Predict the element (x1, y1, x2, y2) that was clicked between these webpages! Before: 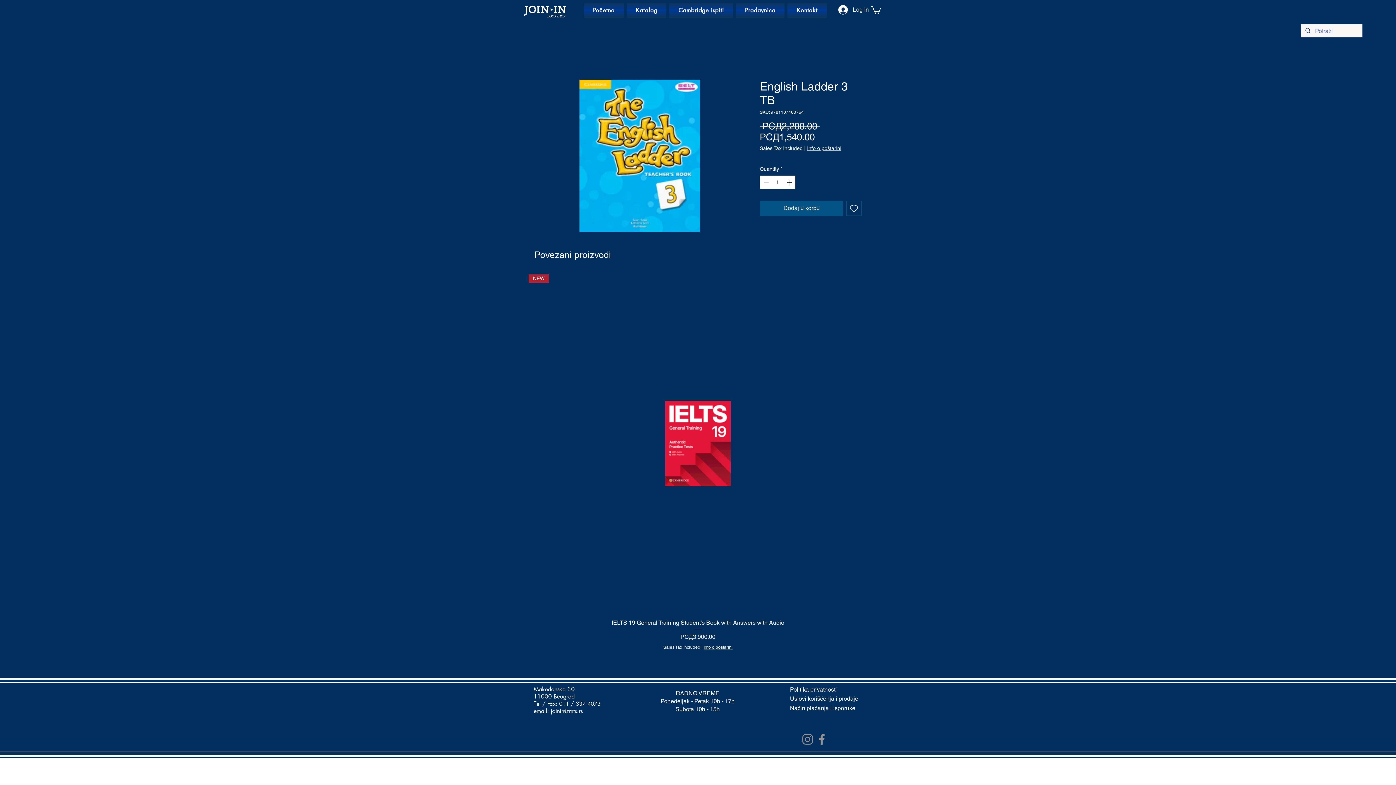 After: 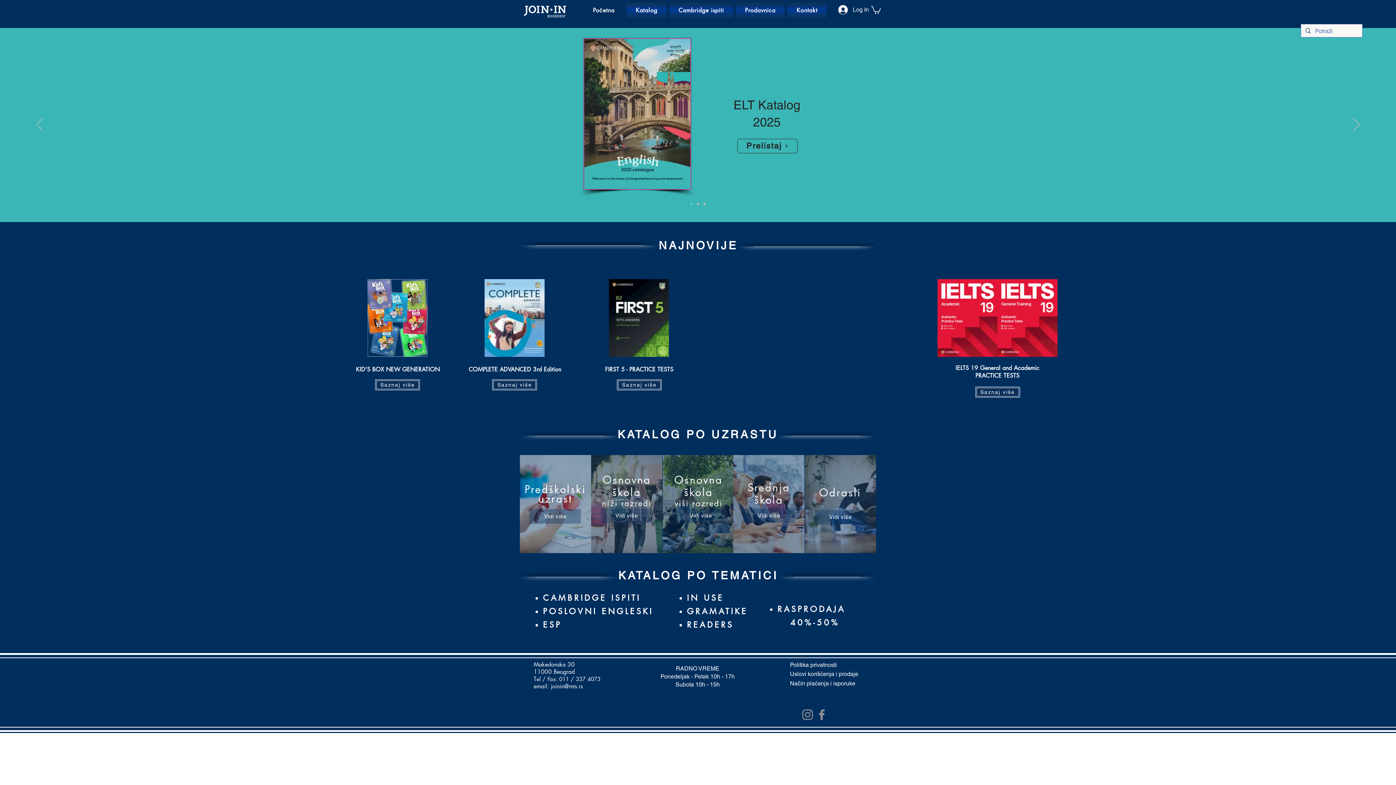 Action: bbox: (506, 1, 584, 19)